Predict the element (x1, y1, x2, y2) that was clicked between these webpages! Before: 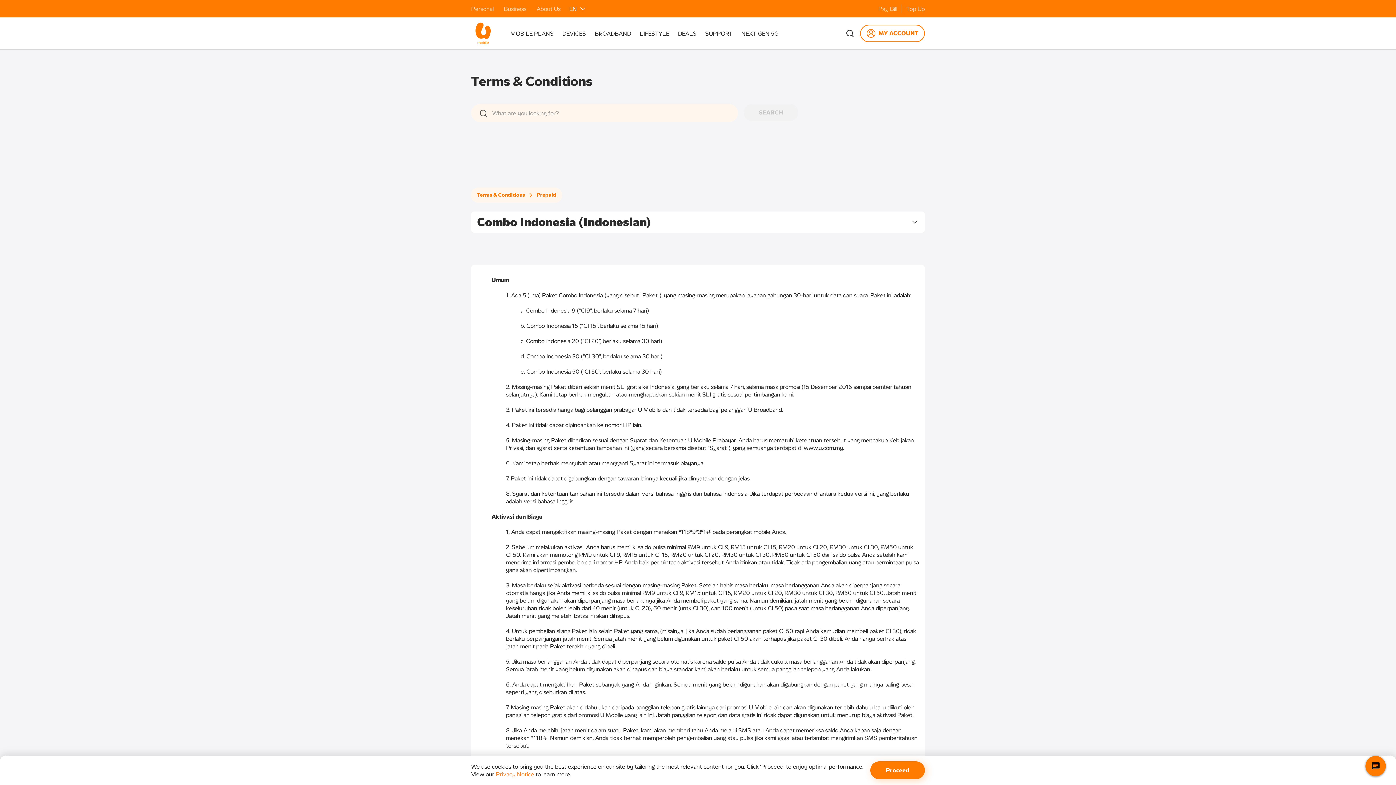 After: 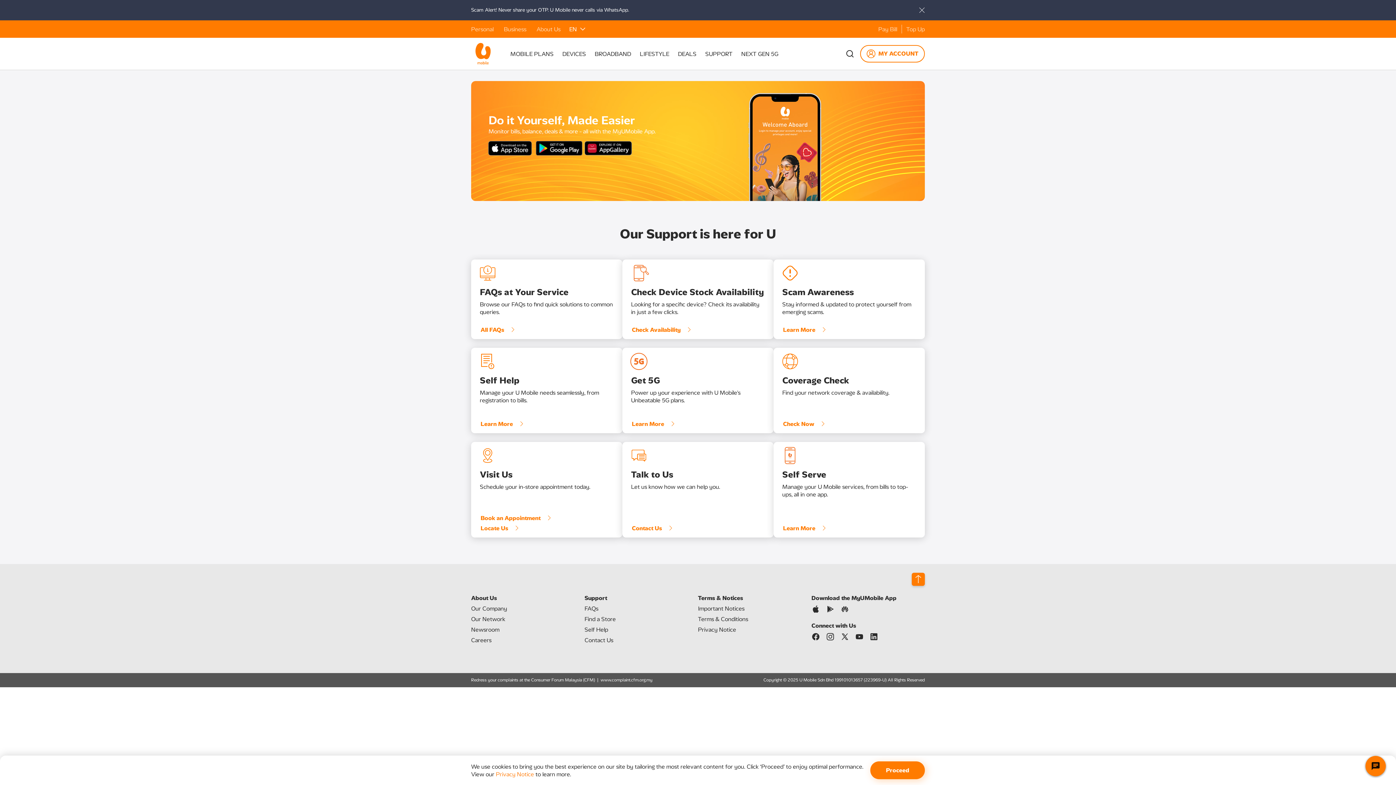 Action: label: SUPPORT bbox: (705, 30, 732, 36)